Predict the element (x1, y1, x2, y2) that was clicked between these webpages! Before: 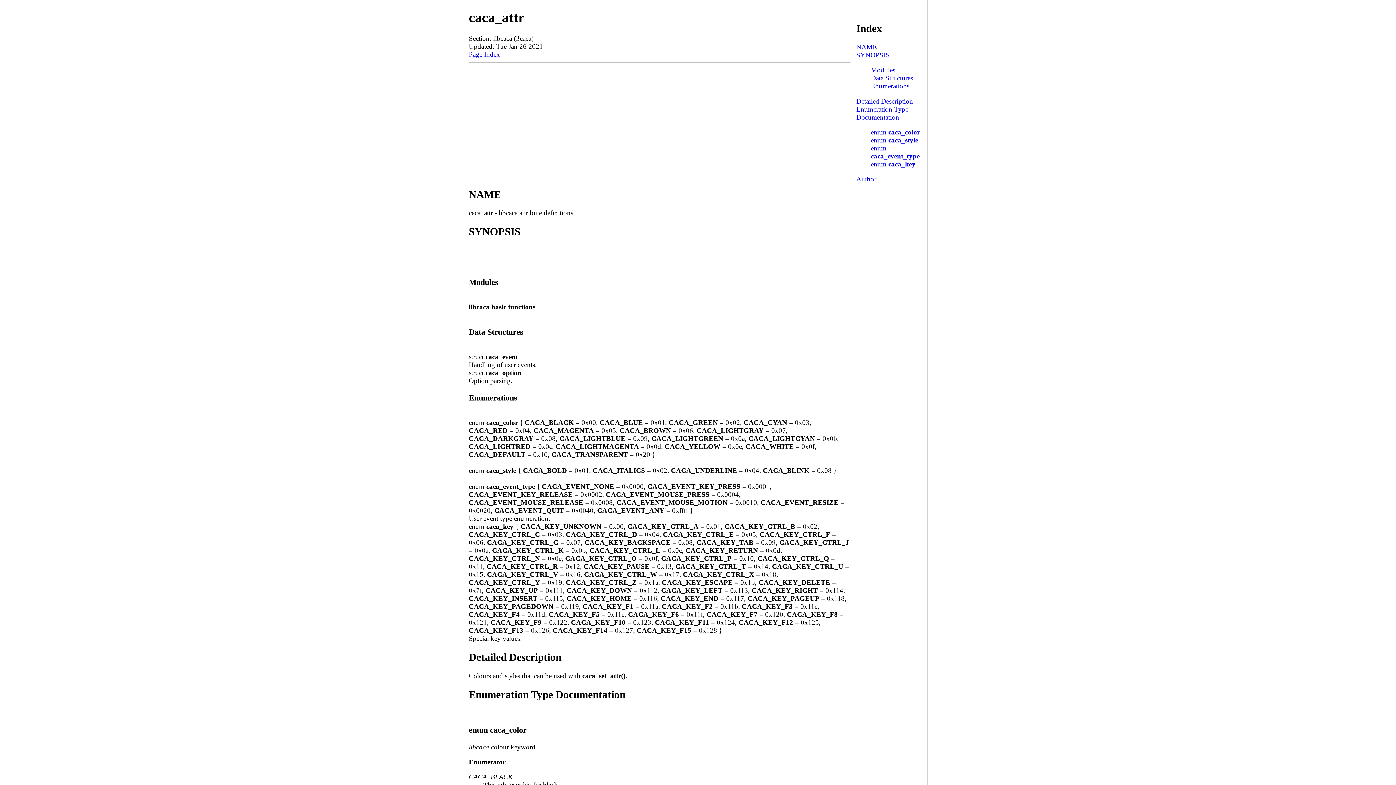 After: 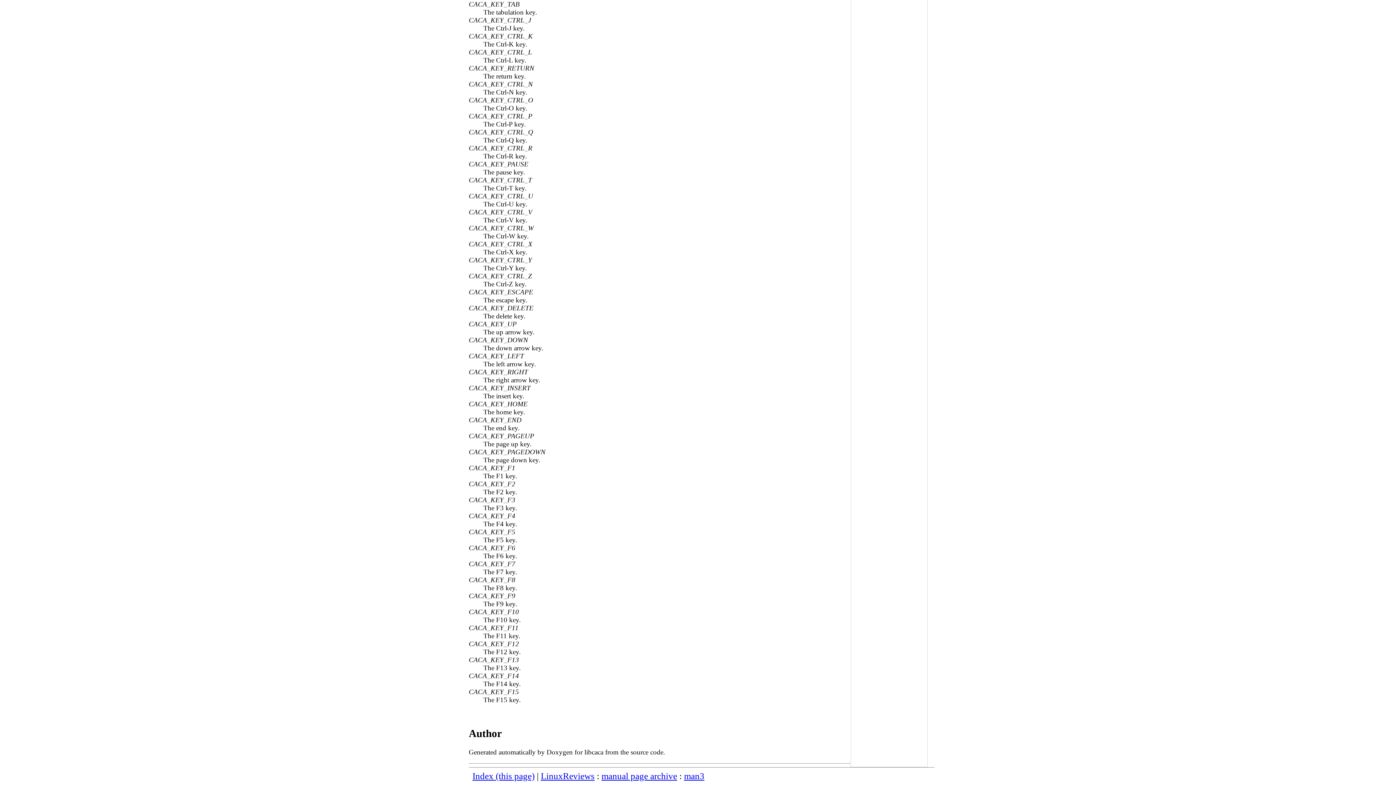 Action: bbox: (856, 175, 876, 182) label: Author